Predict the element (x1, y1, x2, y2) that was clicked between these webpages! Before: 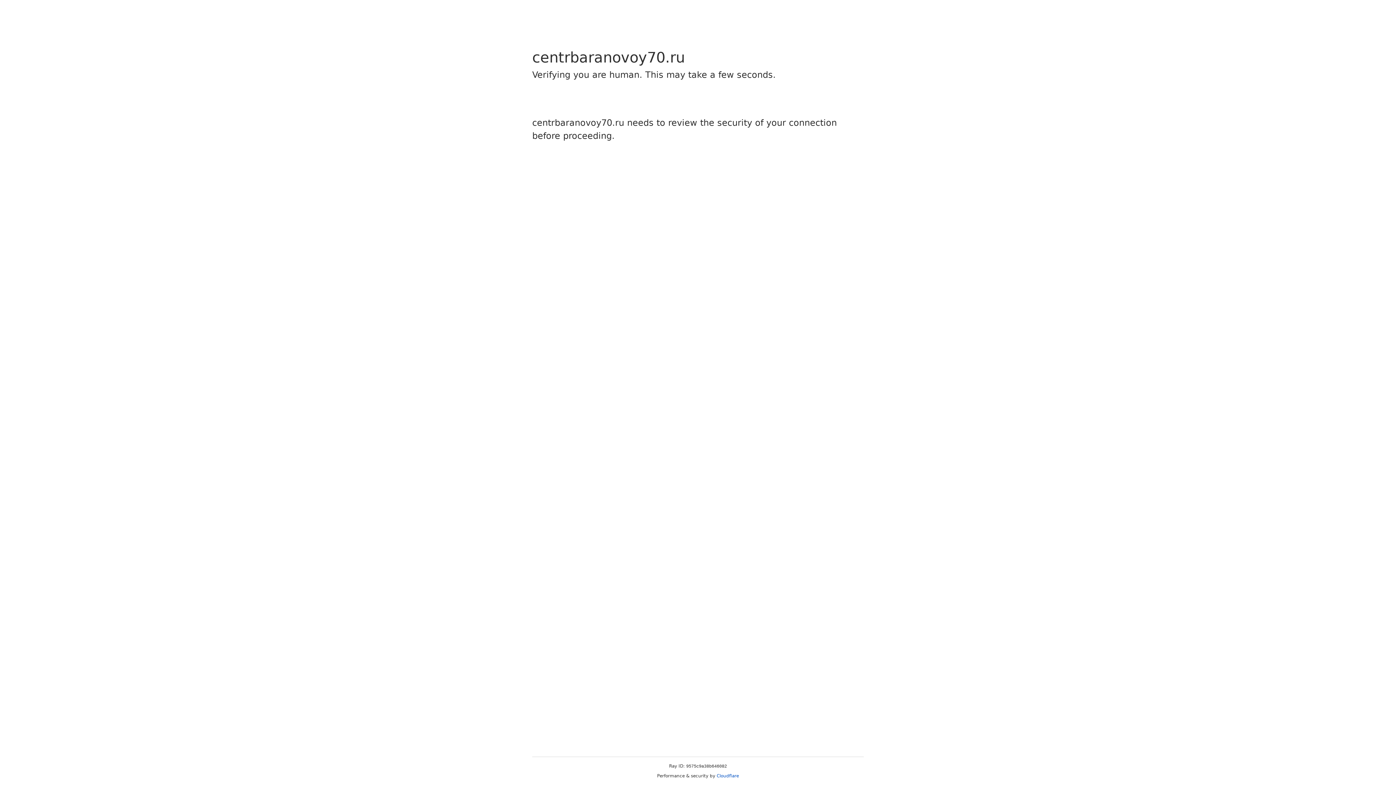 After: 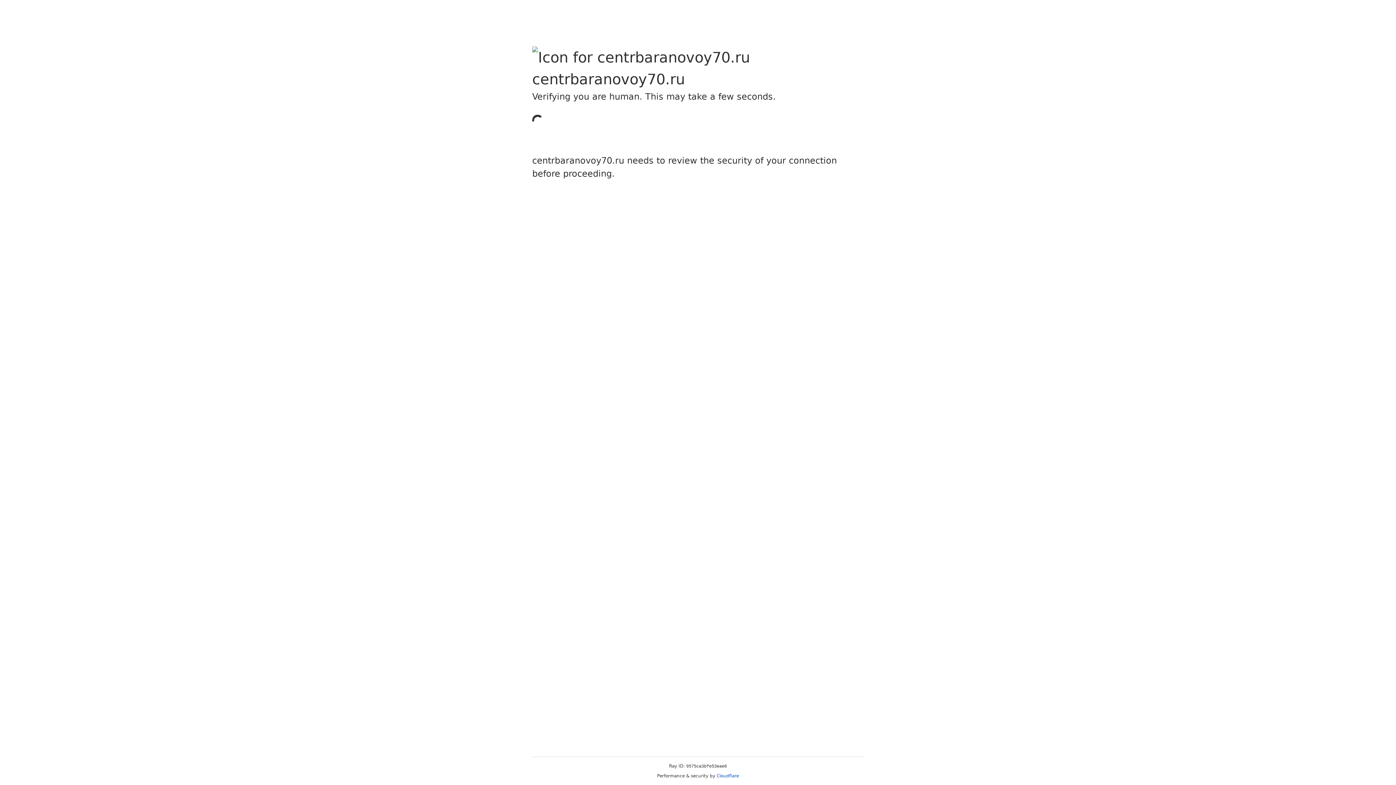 Action: label: Cloudflare bbox: (716, 773, 739, 778)